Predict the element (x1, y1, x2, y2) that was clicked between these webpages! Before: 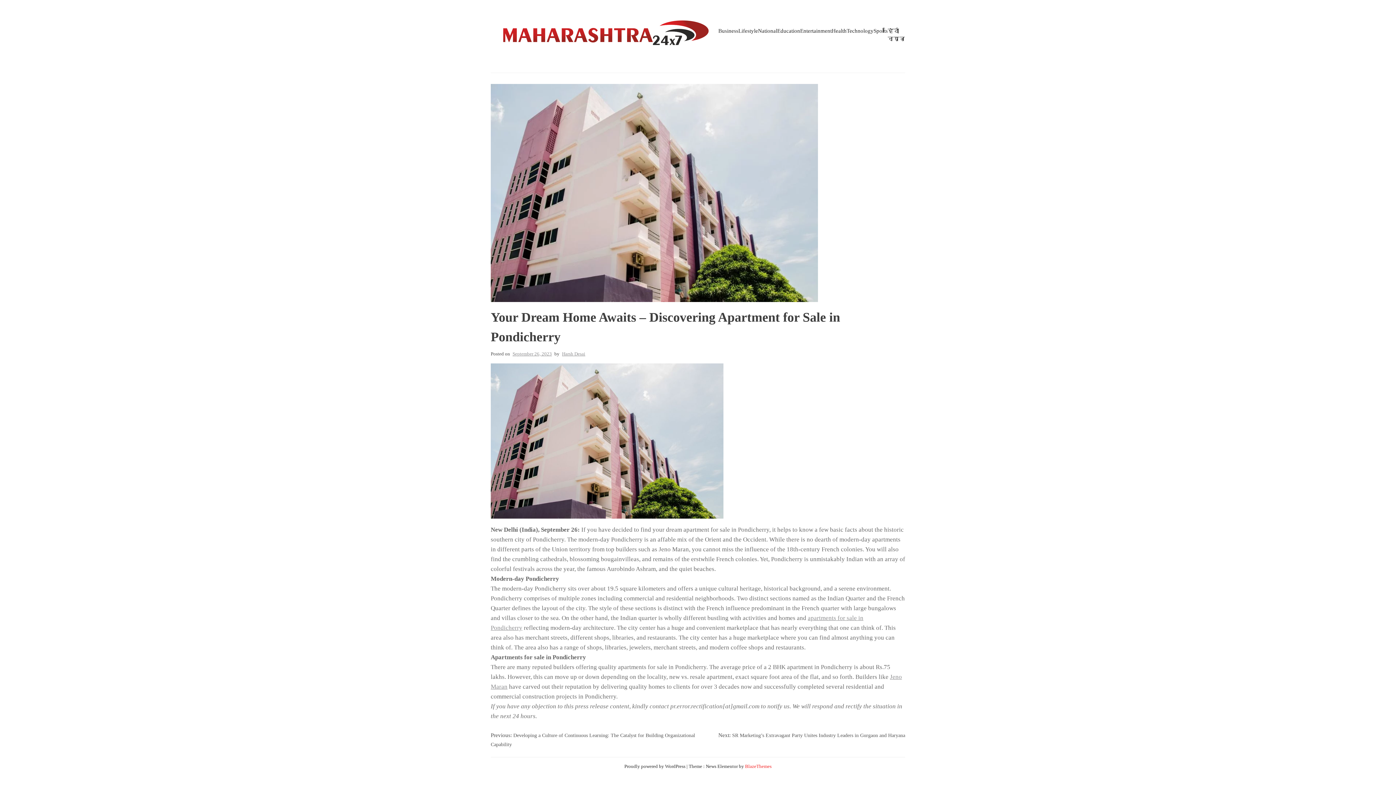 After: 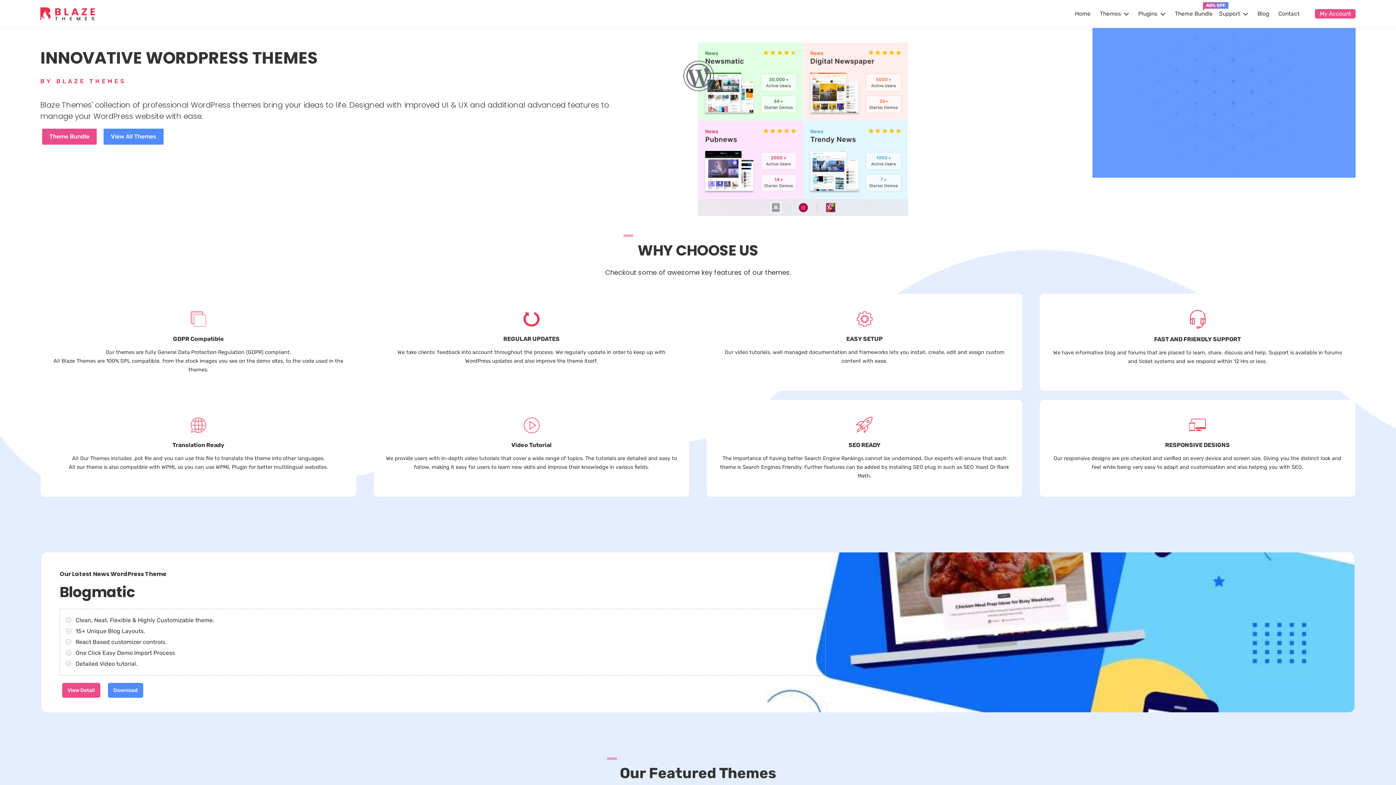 Action: bbox: (745, 763, 771, 769) label: BlazeThemes